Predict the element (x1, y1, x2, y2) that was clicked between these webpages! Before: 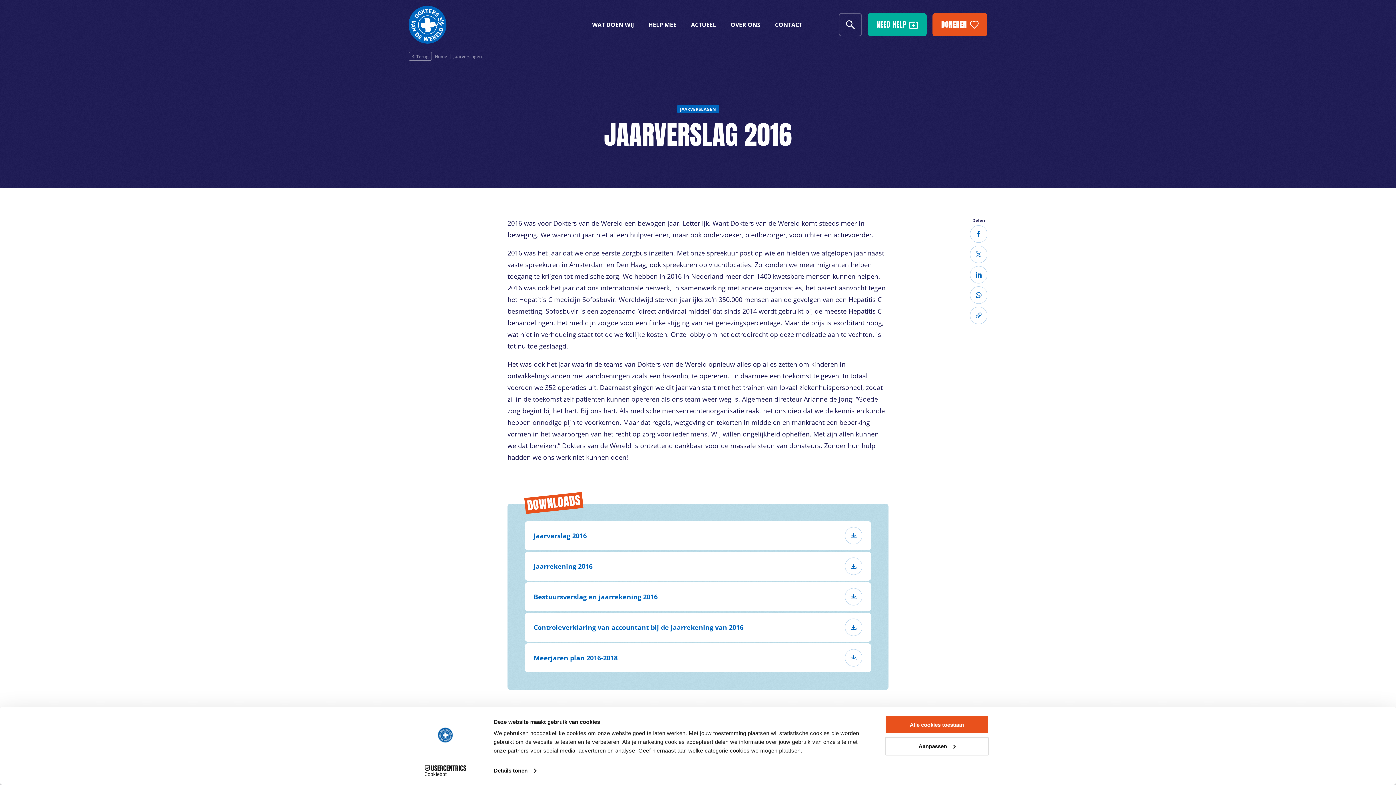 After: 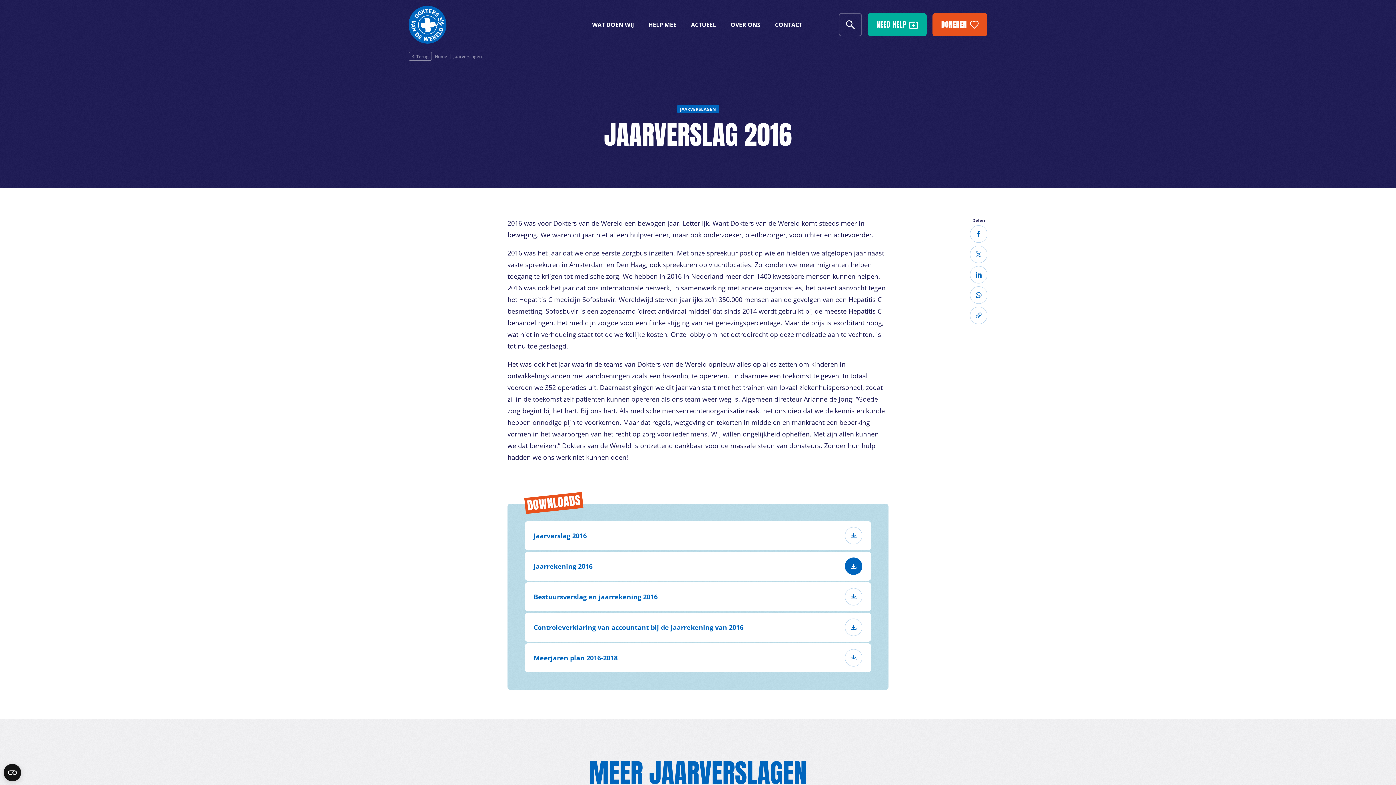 Action: label: Jaarrekening 2016 bbox: (525, 552, 871, 581)